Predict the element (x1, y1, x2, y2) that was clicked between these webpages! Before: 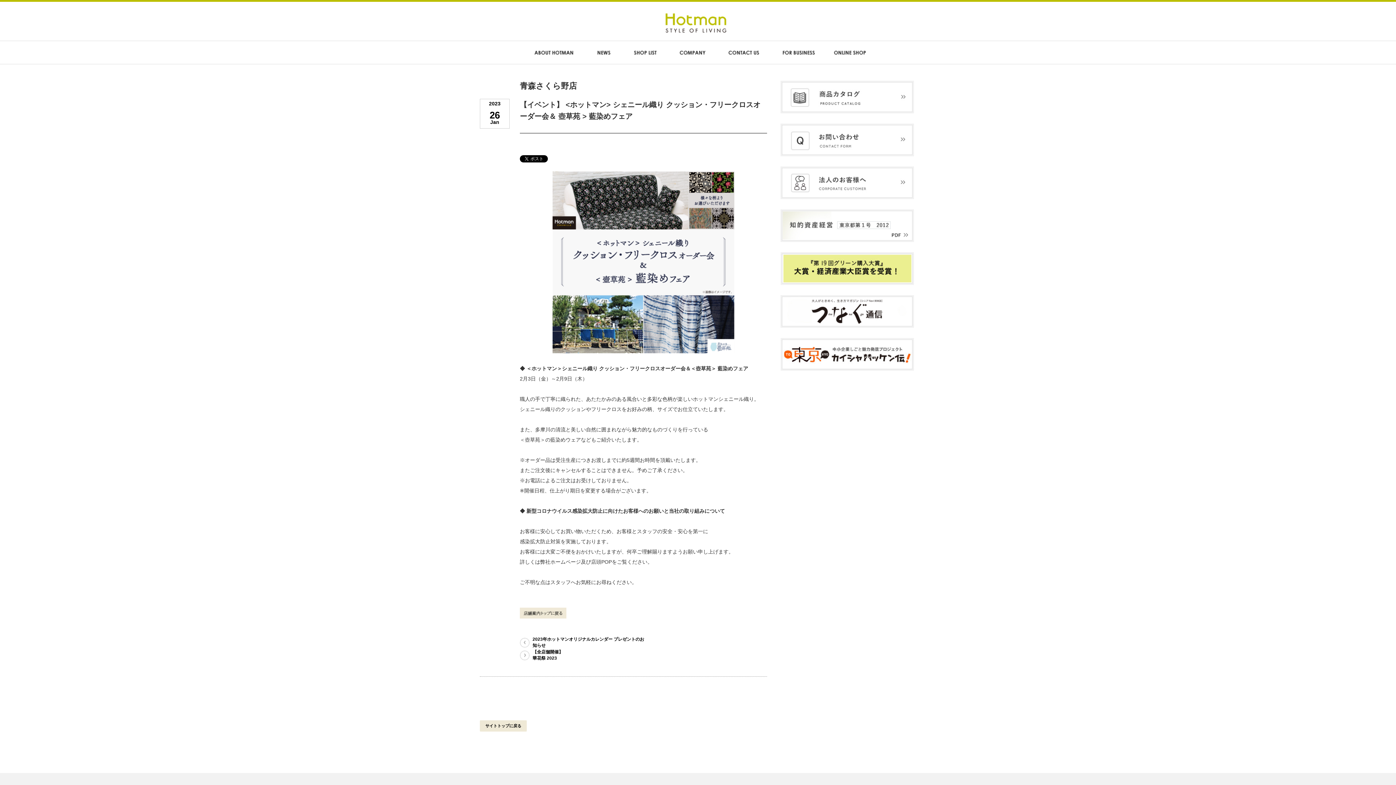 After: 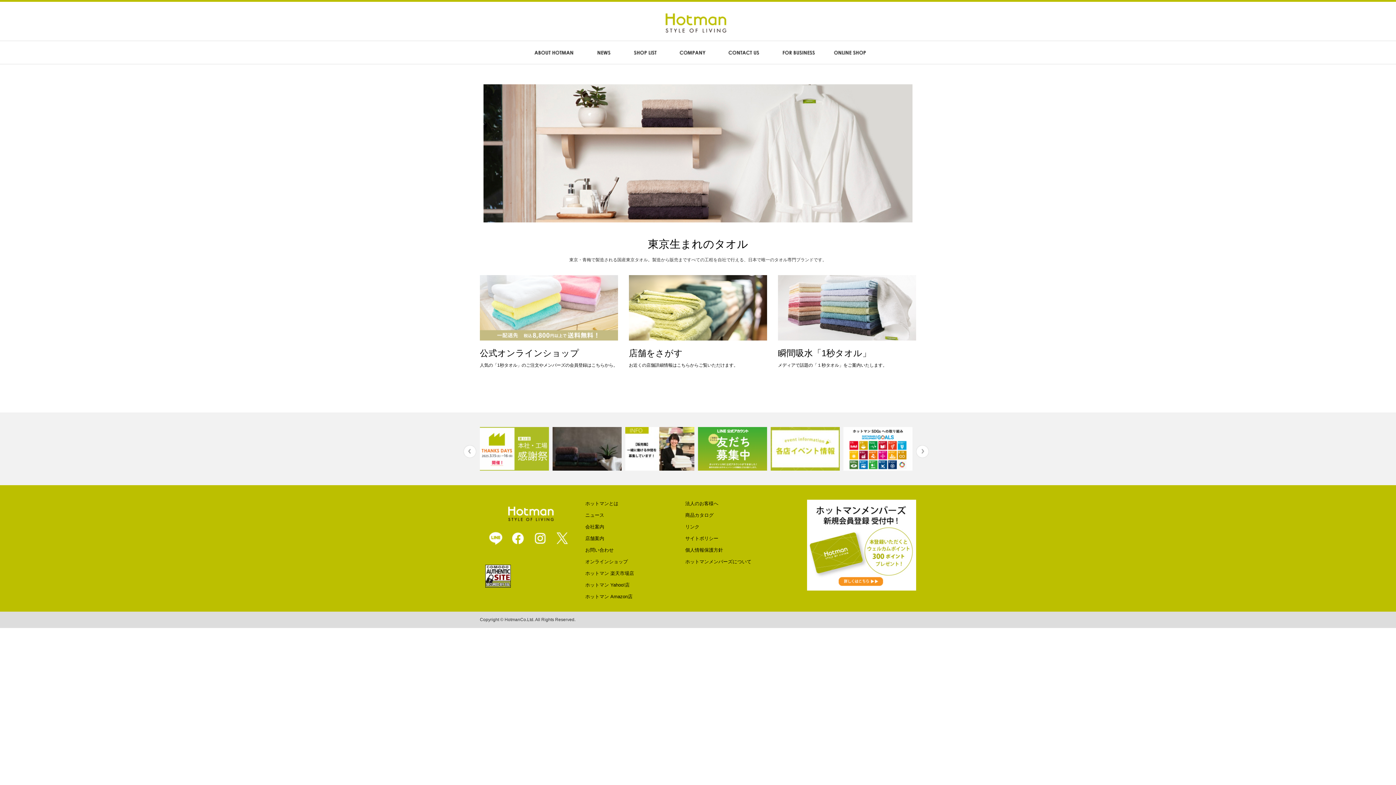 Action: bbox: (664, 25, 728, 36)